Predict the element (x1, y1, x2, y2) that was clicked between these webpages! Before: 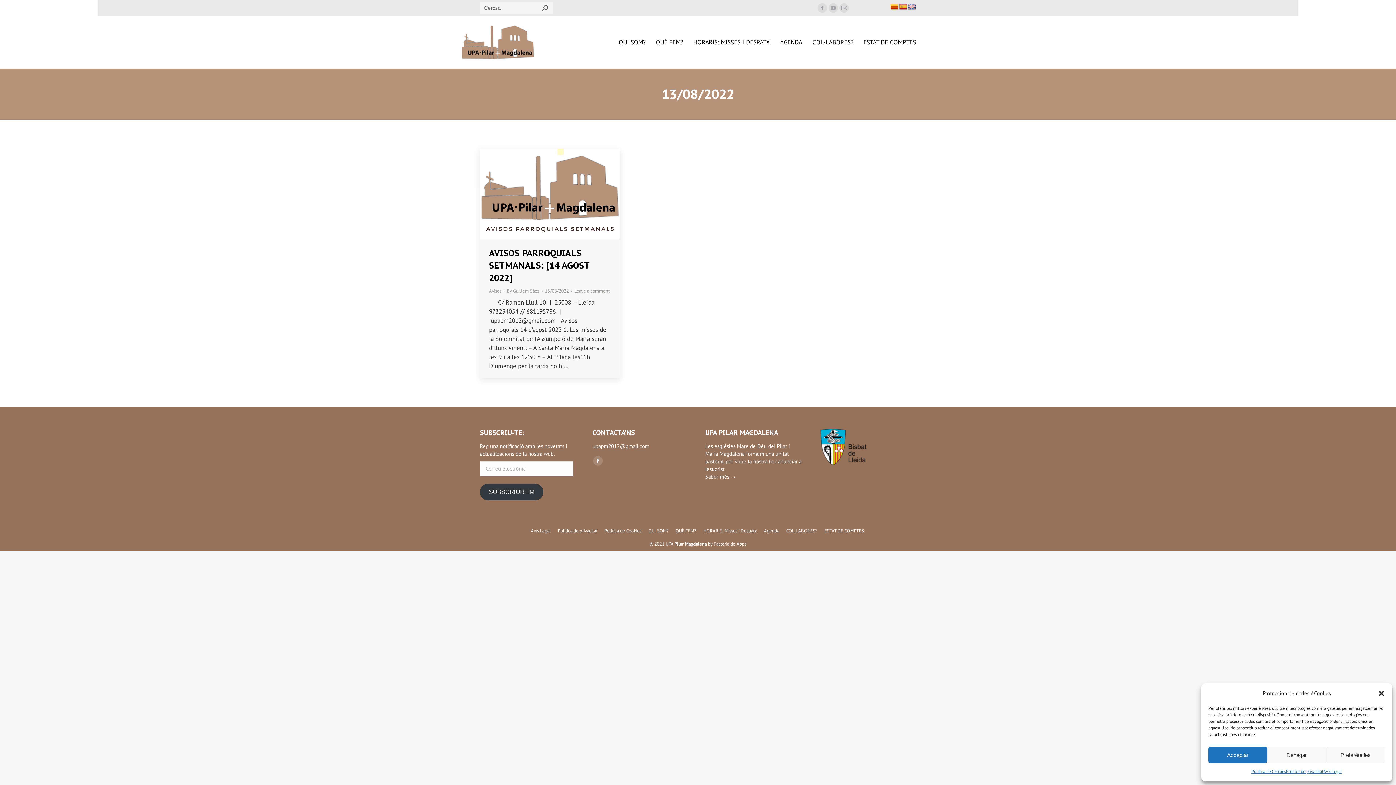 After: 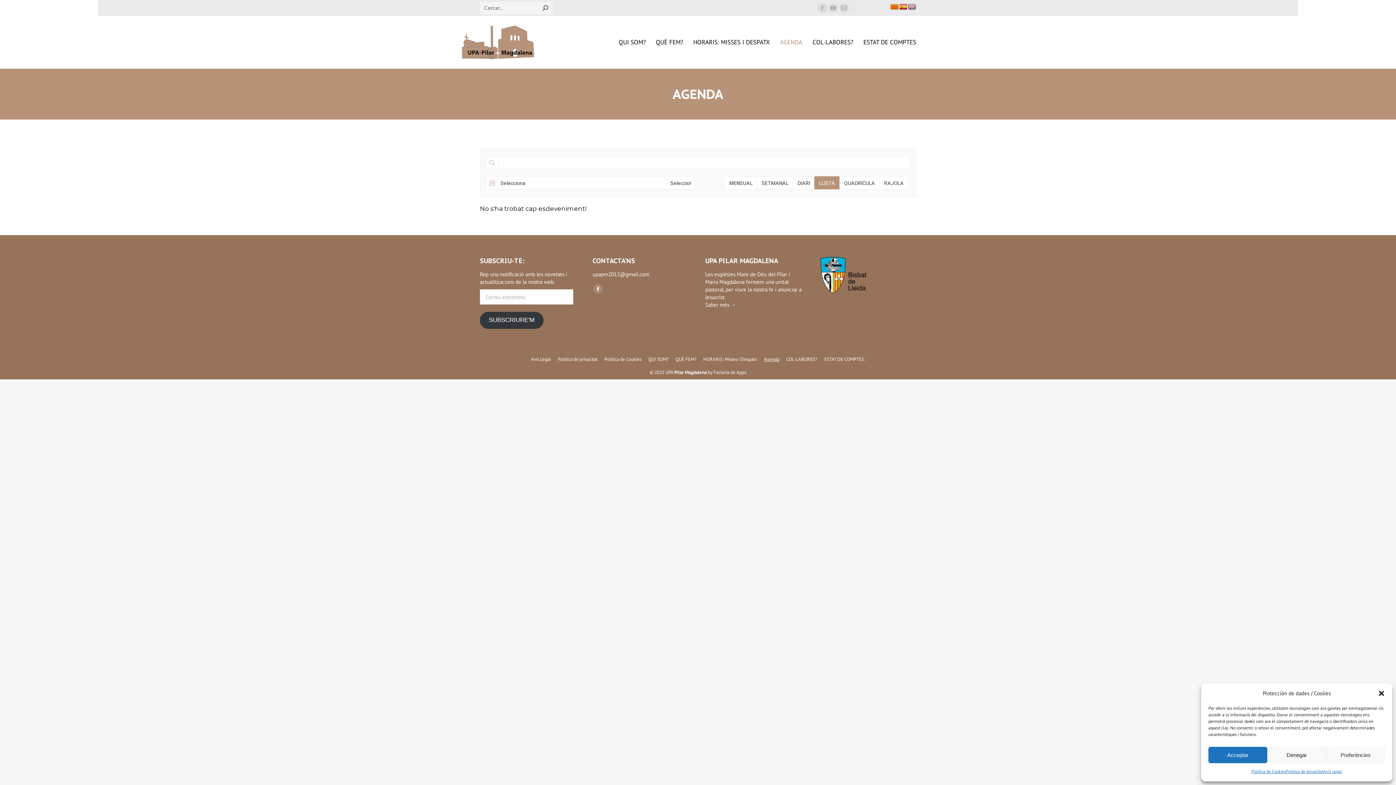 Action: bbox: (780, 16, 802, 68) label: AGENDA